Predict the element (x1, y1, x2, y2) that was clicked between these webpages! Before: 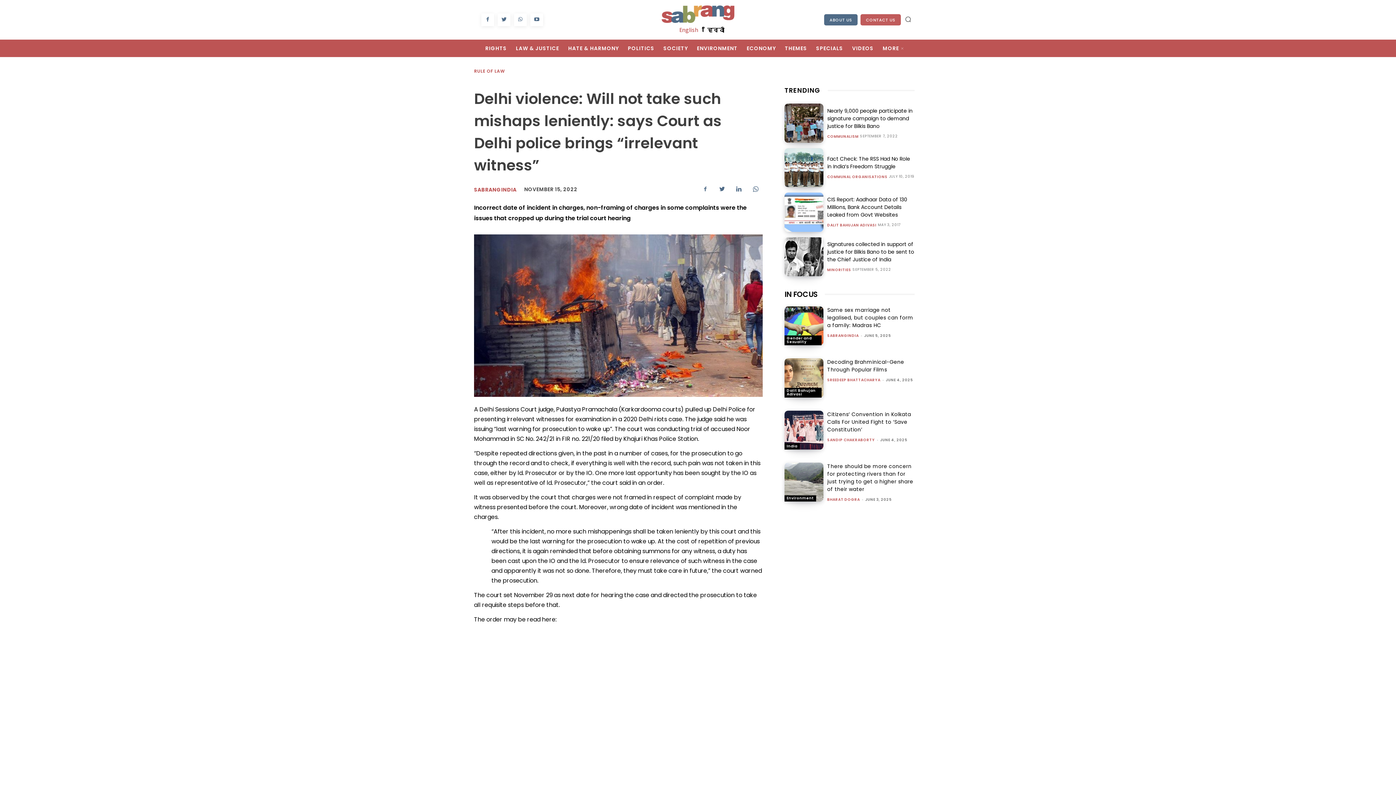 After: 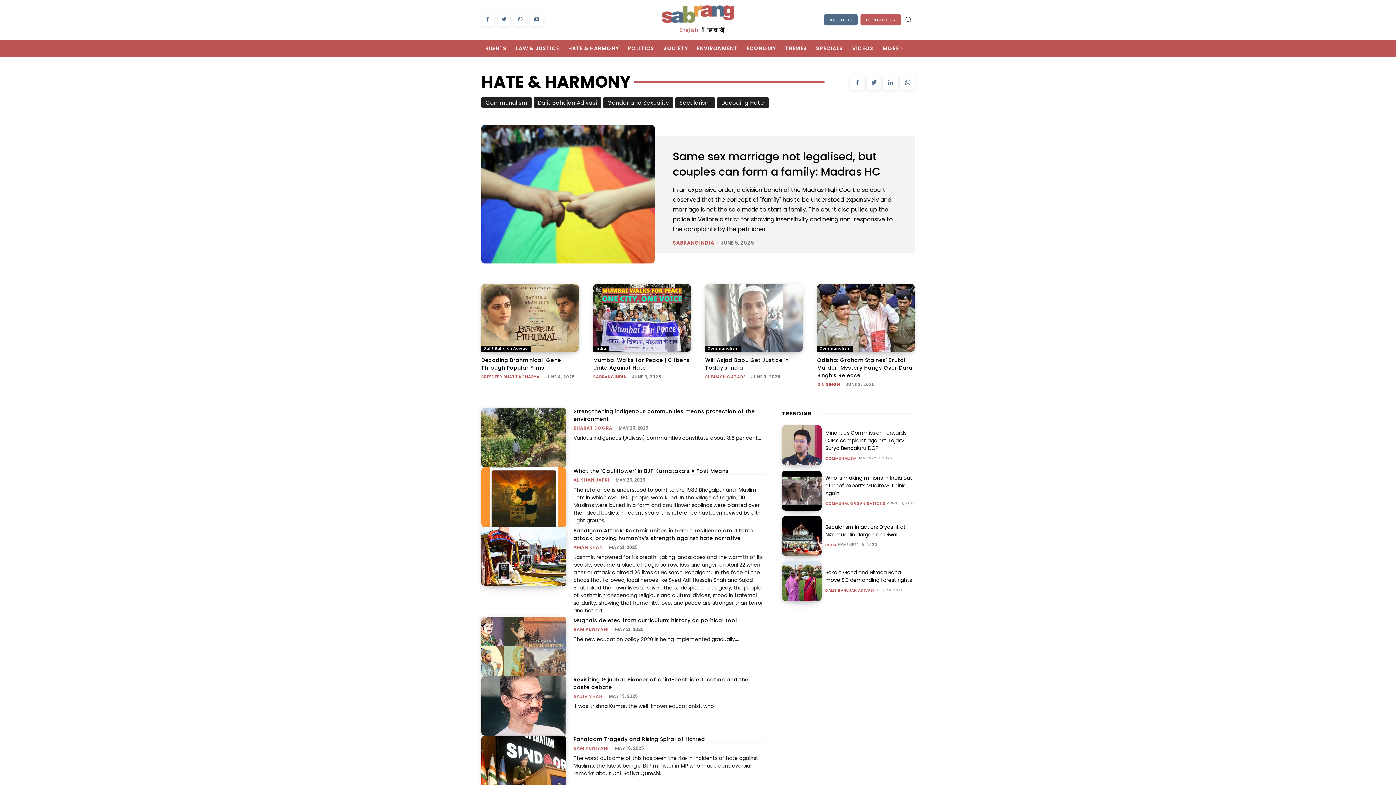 Action: bbox: (568, 39, 628, 57) label: HATE & HARMONY